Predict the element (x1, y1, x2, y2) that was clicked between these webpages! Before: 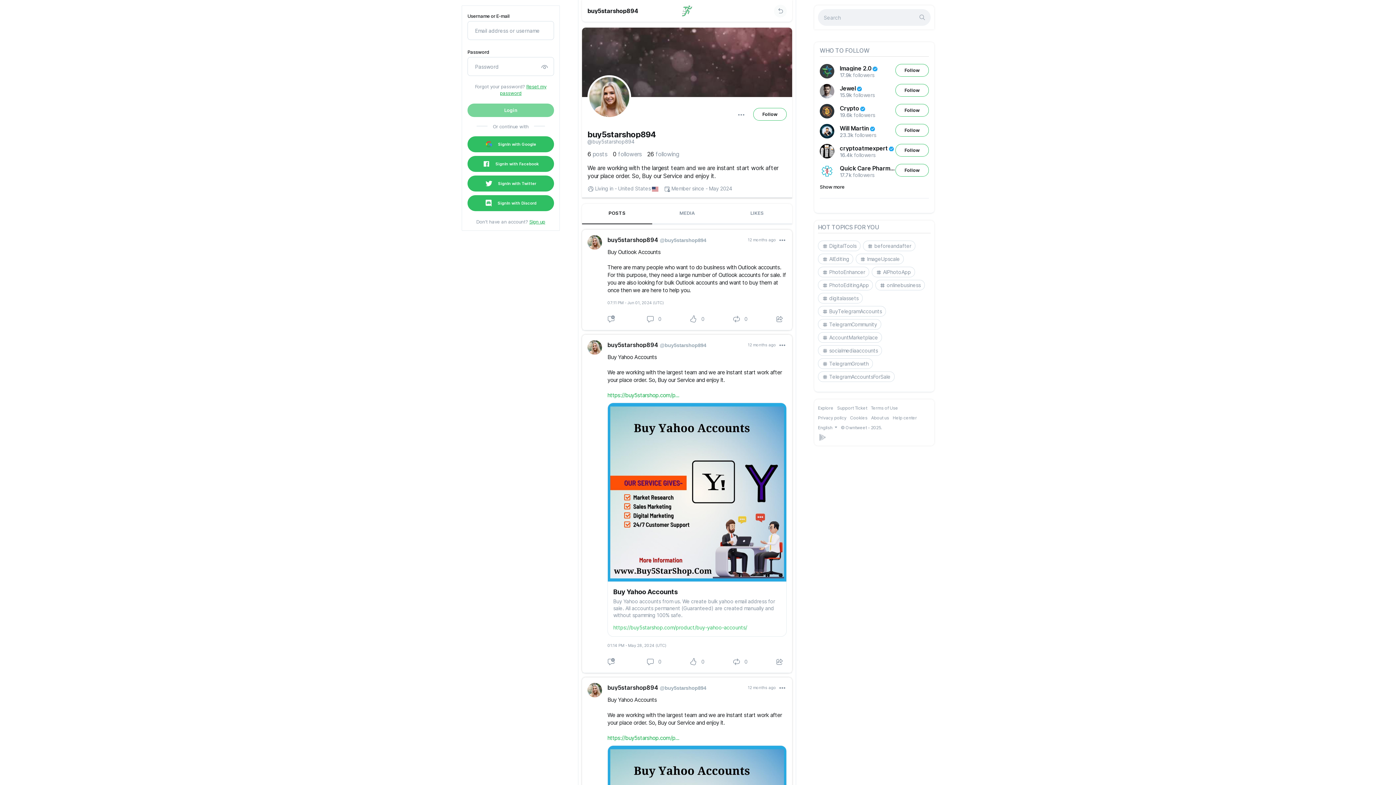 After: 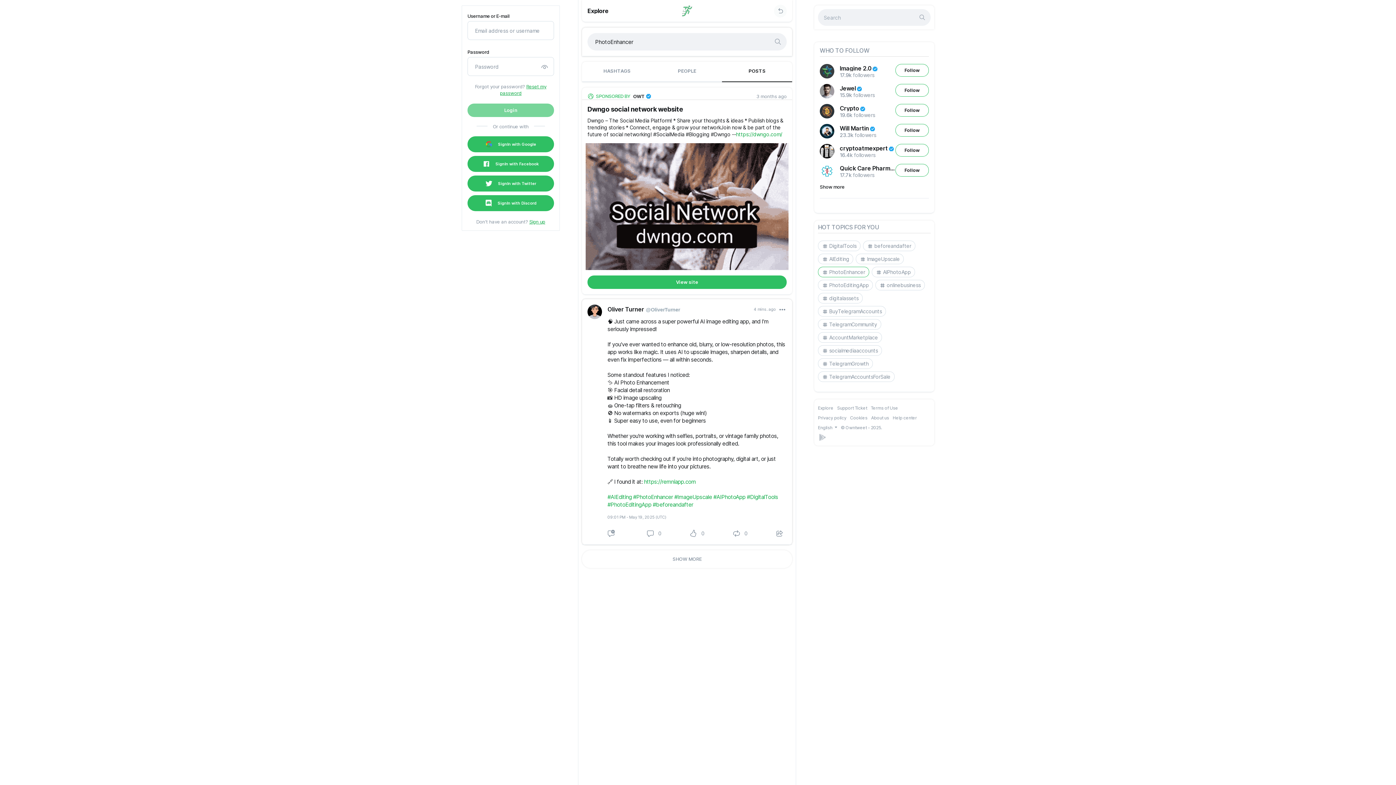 Action: label: PhotoEnhancer bbox: (818, 266, 869, 277)